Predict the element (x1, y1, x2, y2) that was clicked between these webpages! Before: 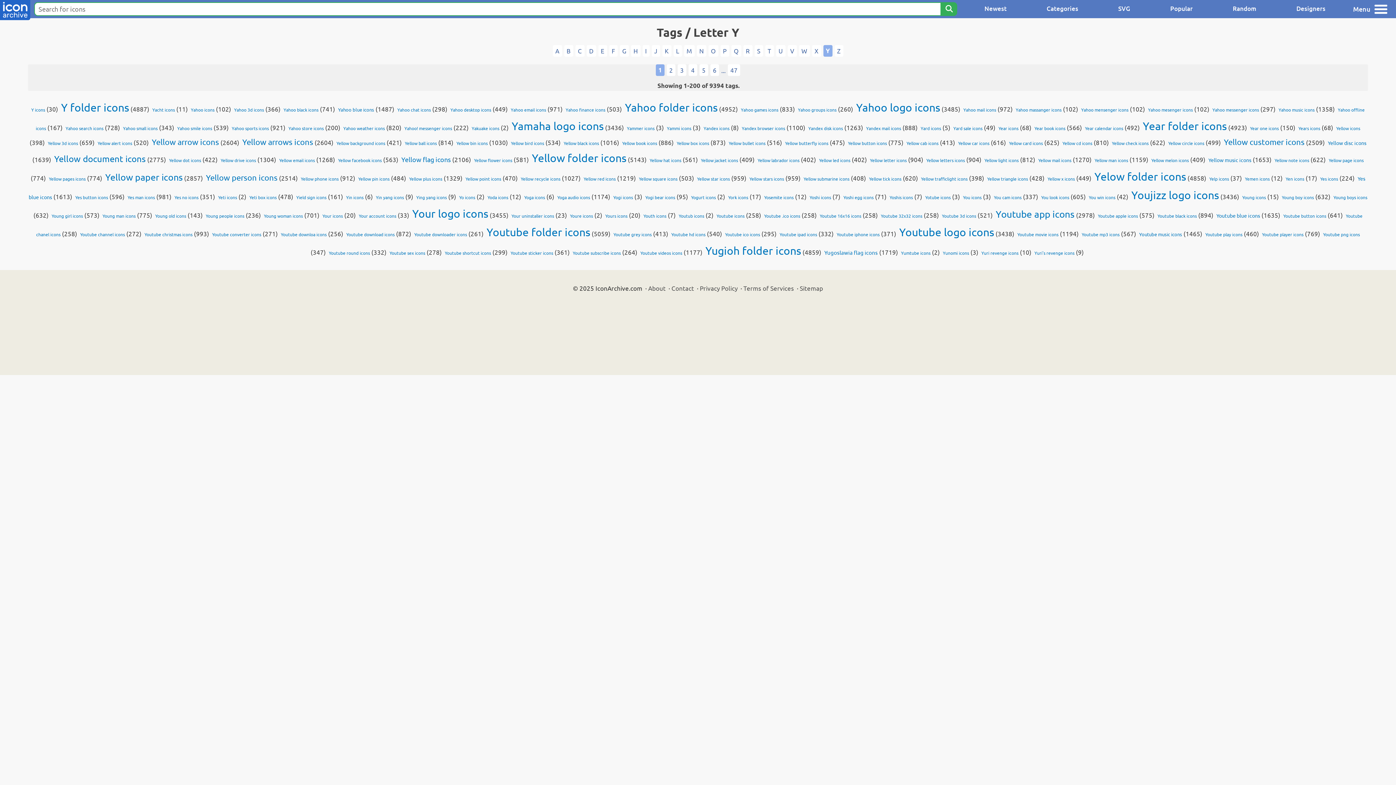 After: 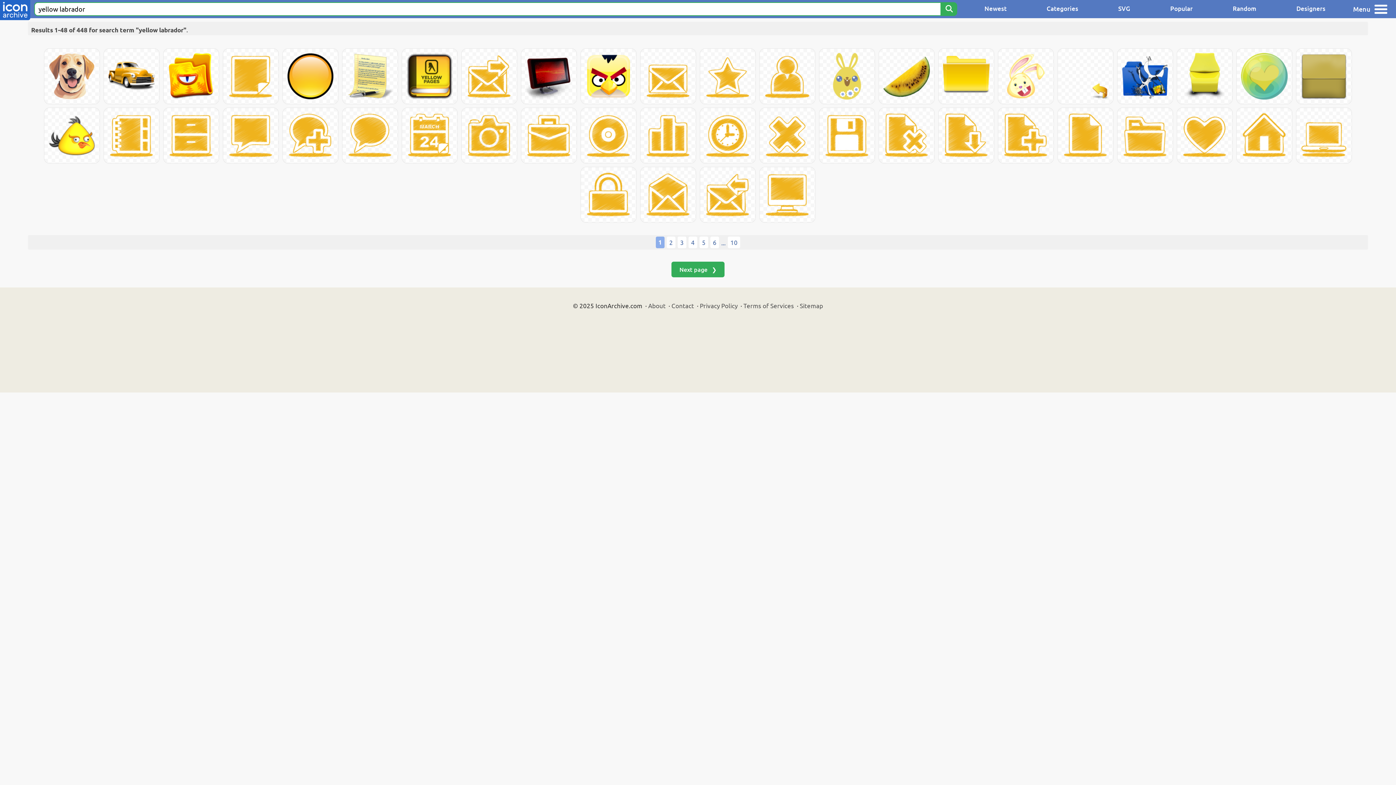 Action: bbox: (757, 157, 799, 163) label: Yellow labrador icons